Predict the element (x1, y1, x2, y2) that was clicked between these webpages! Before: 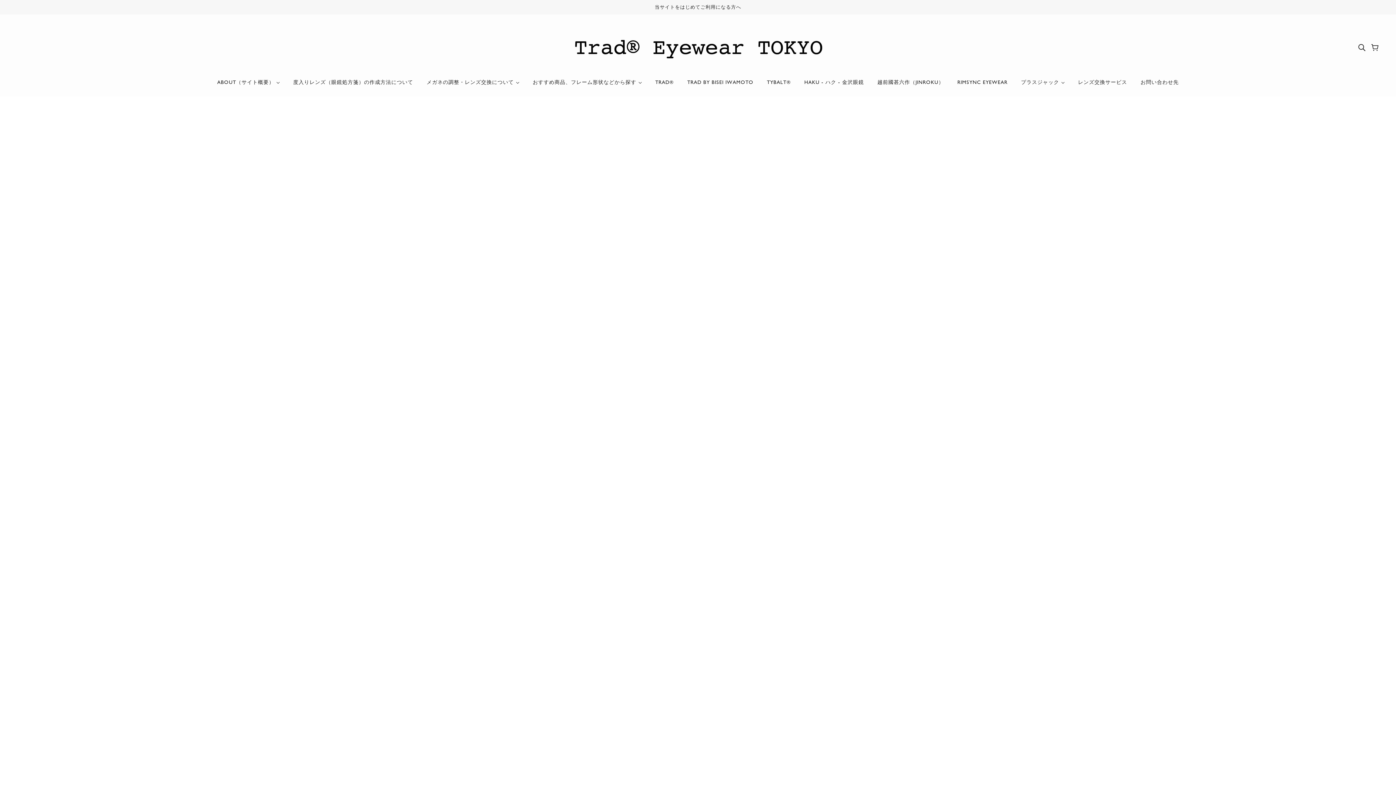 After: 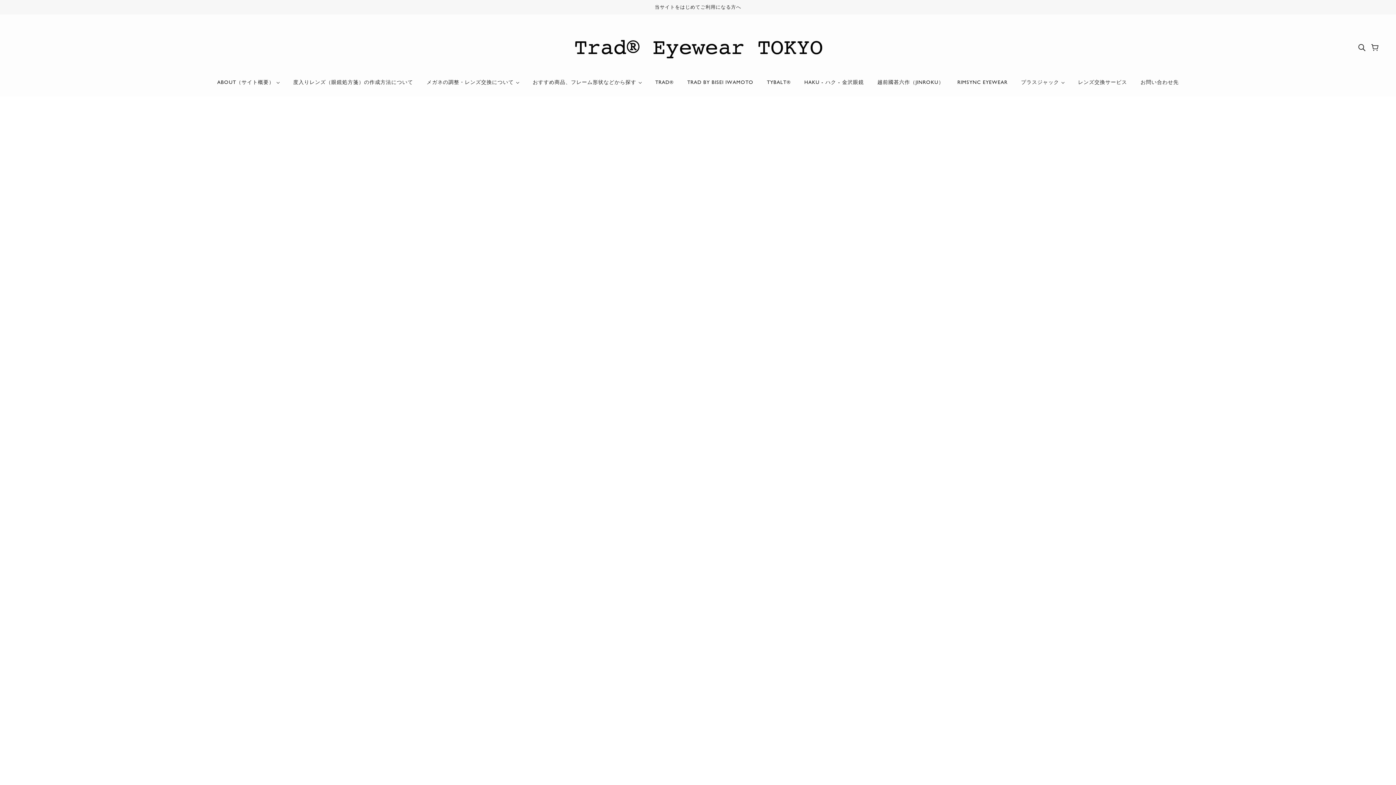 Action: bbox: (420, 74, 525, 96) label: メガネの調整・レンズ交換について 